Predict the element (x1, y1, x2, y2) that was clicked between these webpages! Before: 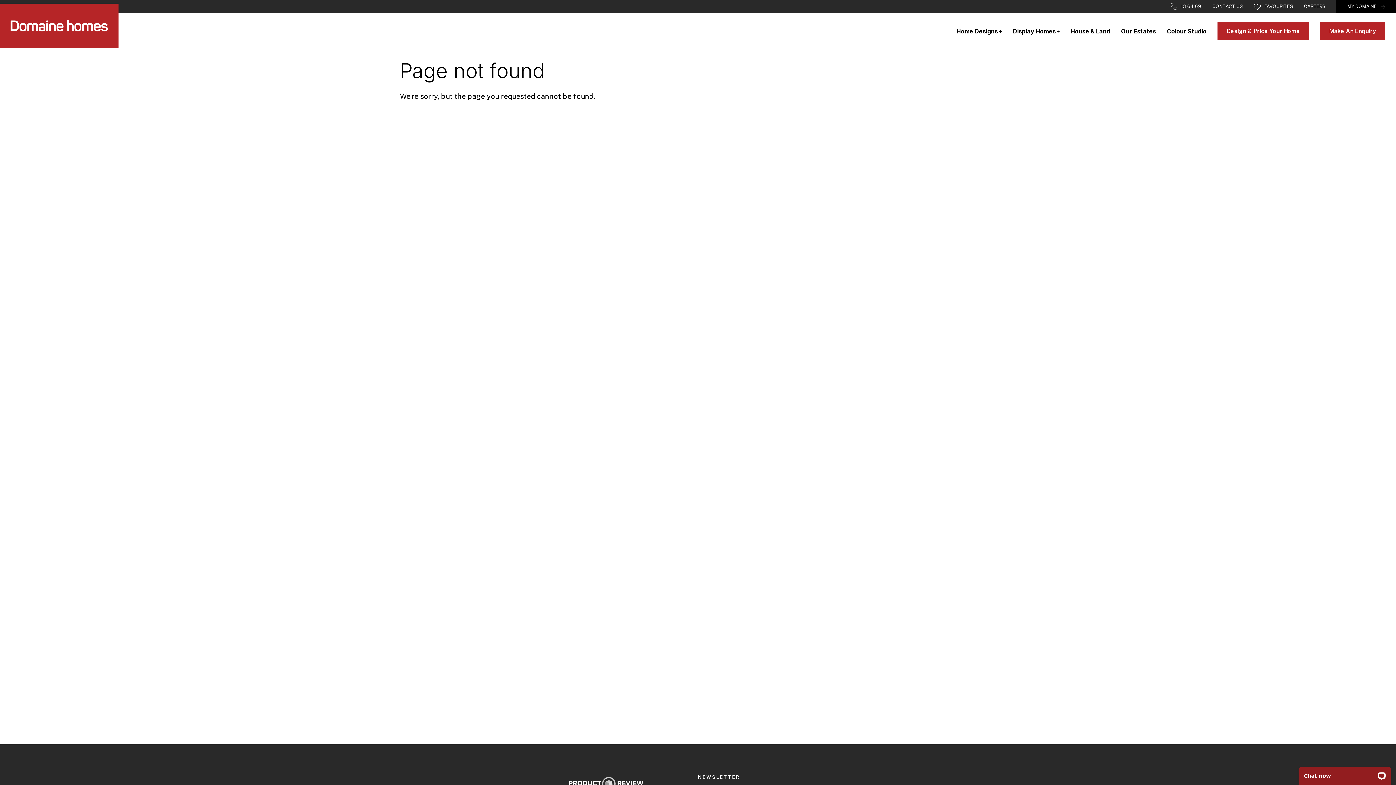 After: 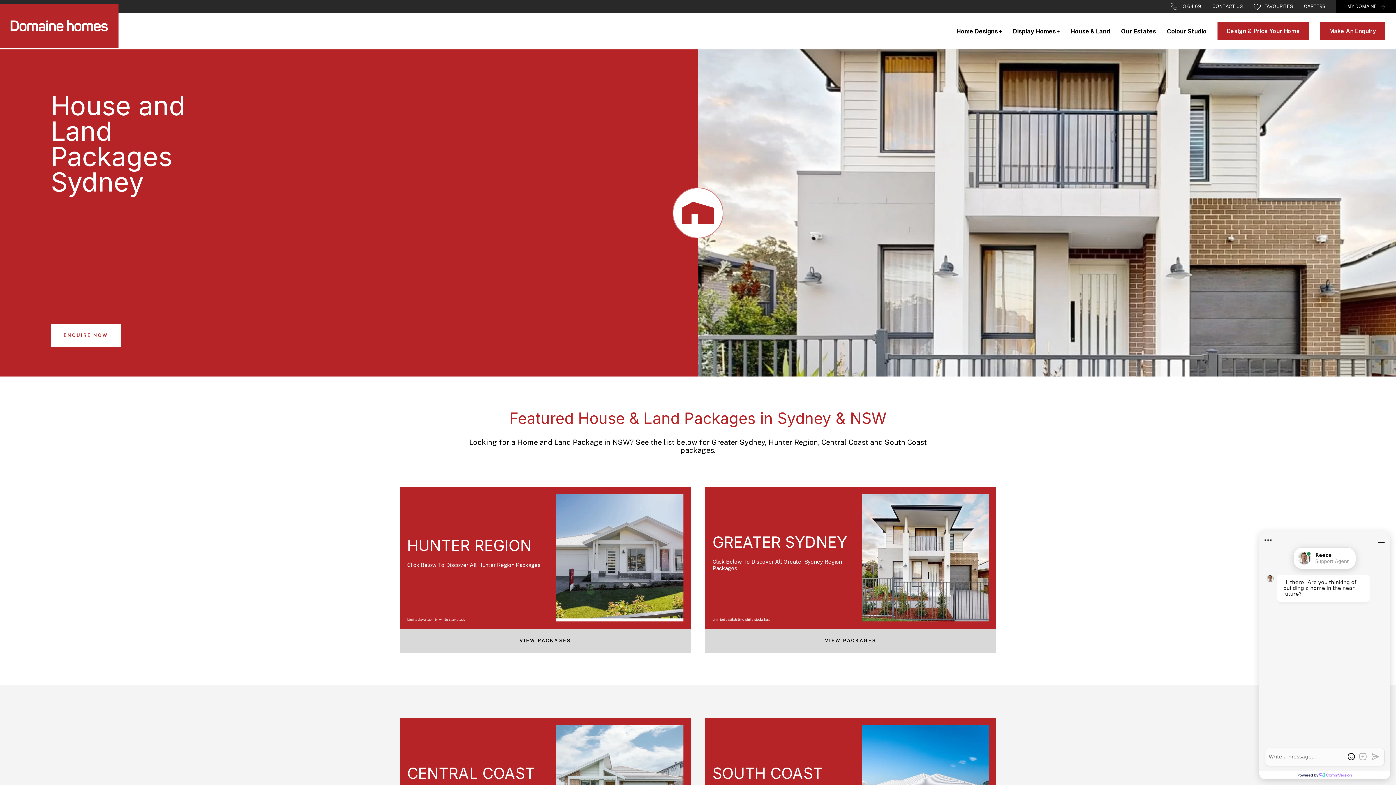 Action: label: House & Land bbox: (1070, 24, 1110, 38)